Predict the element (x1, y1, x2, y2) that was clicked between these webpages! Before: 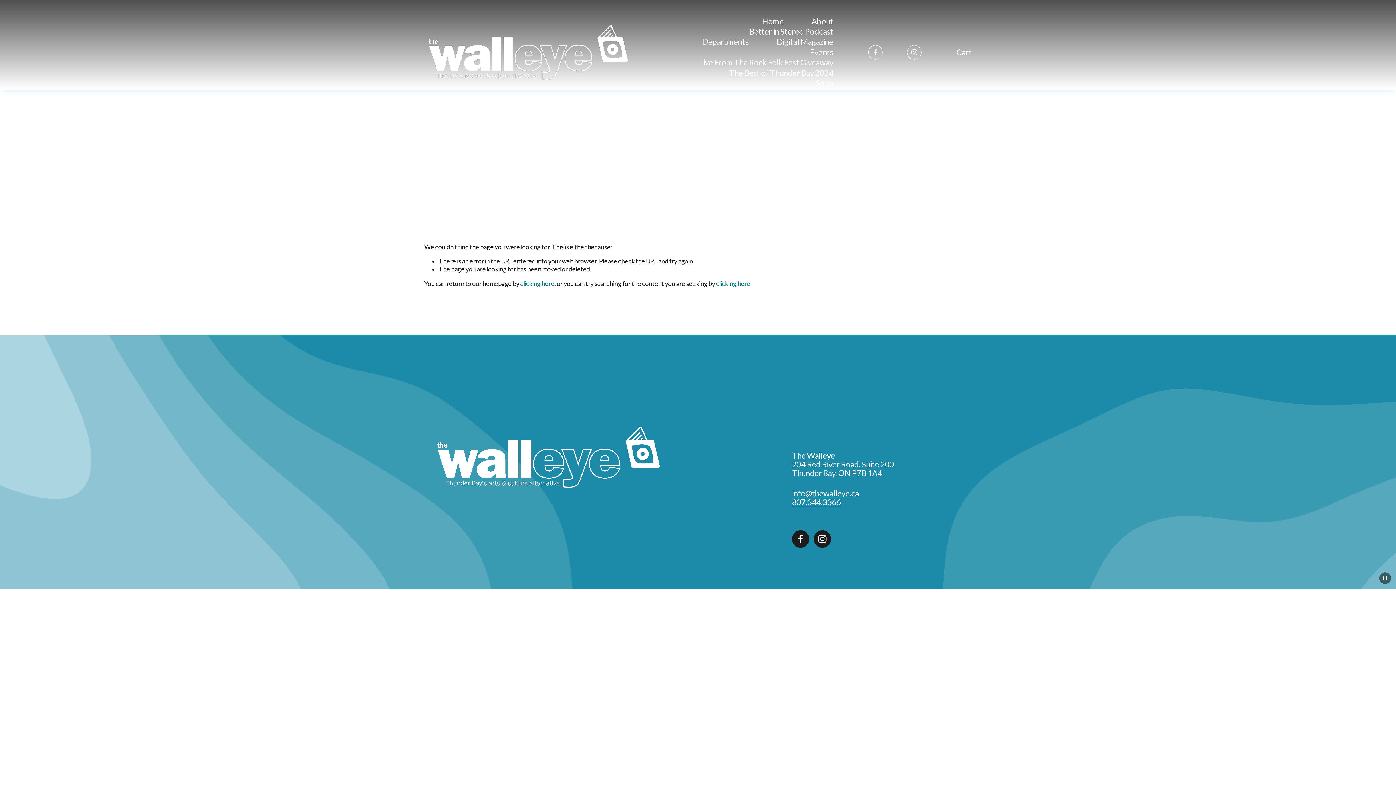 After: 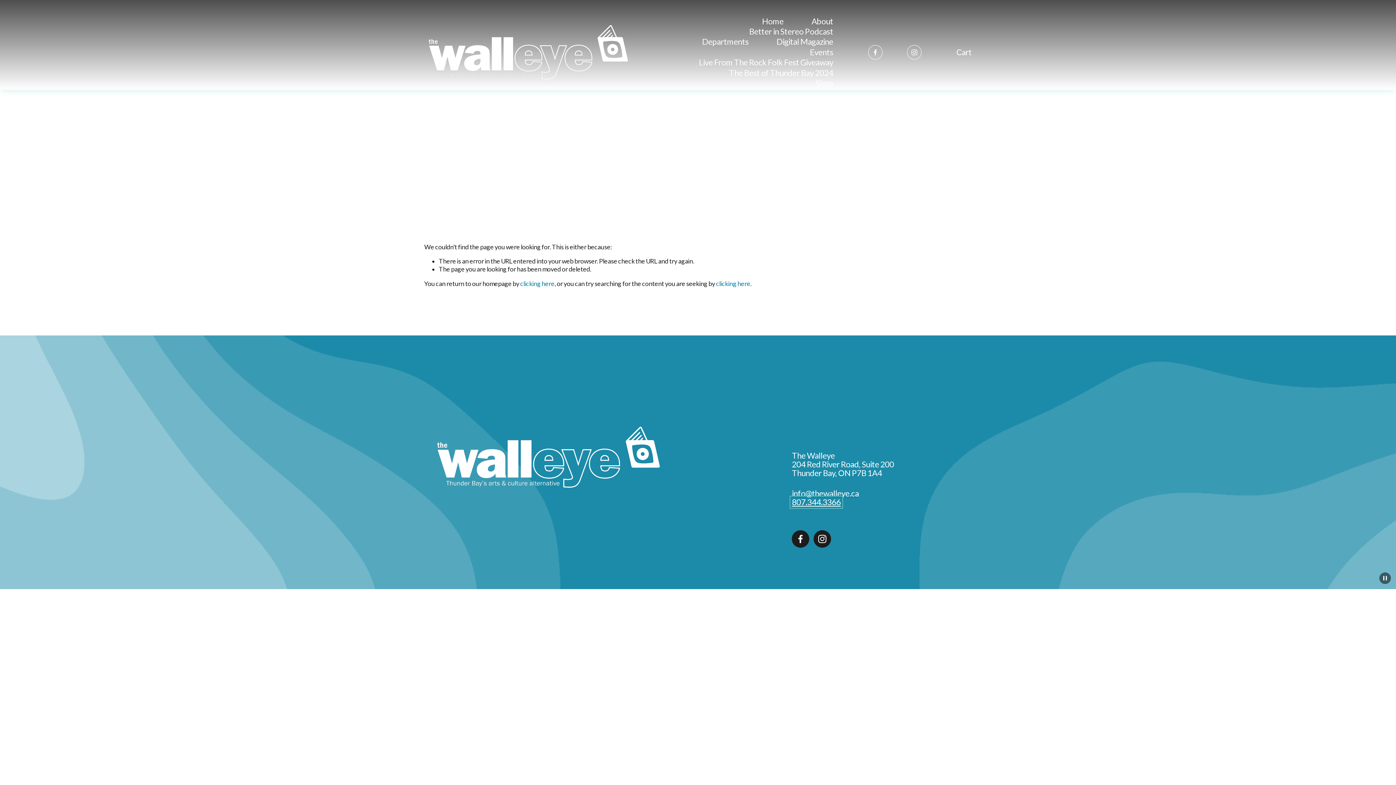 Action: bbox: (792, 498, 841, 506) label: 807.344.3366